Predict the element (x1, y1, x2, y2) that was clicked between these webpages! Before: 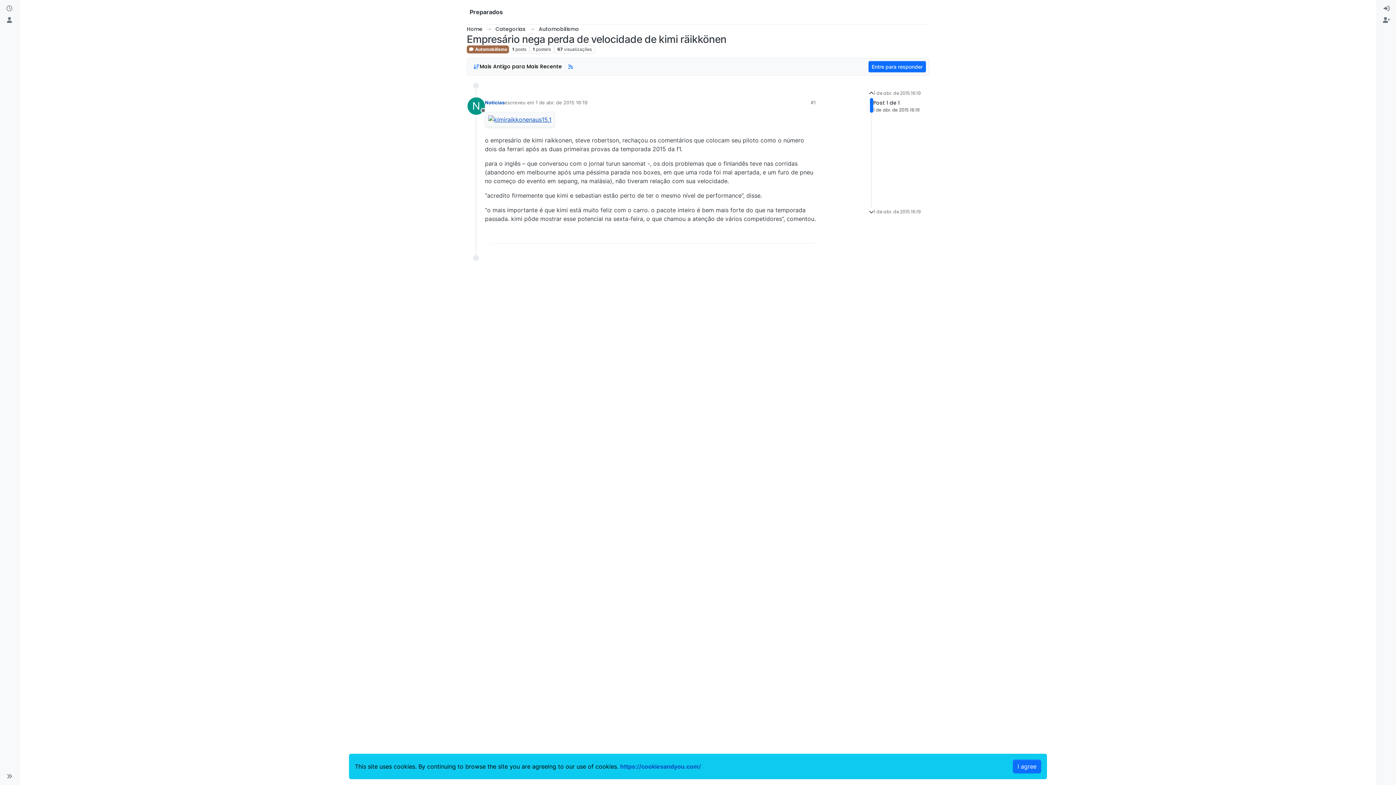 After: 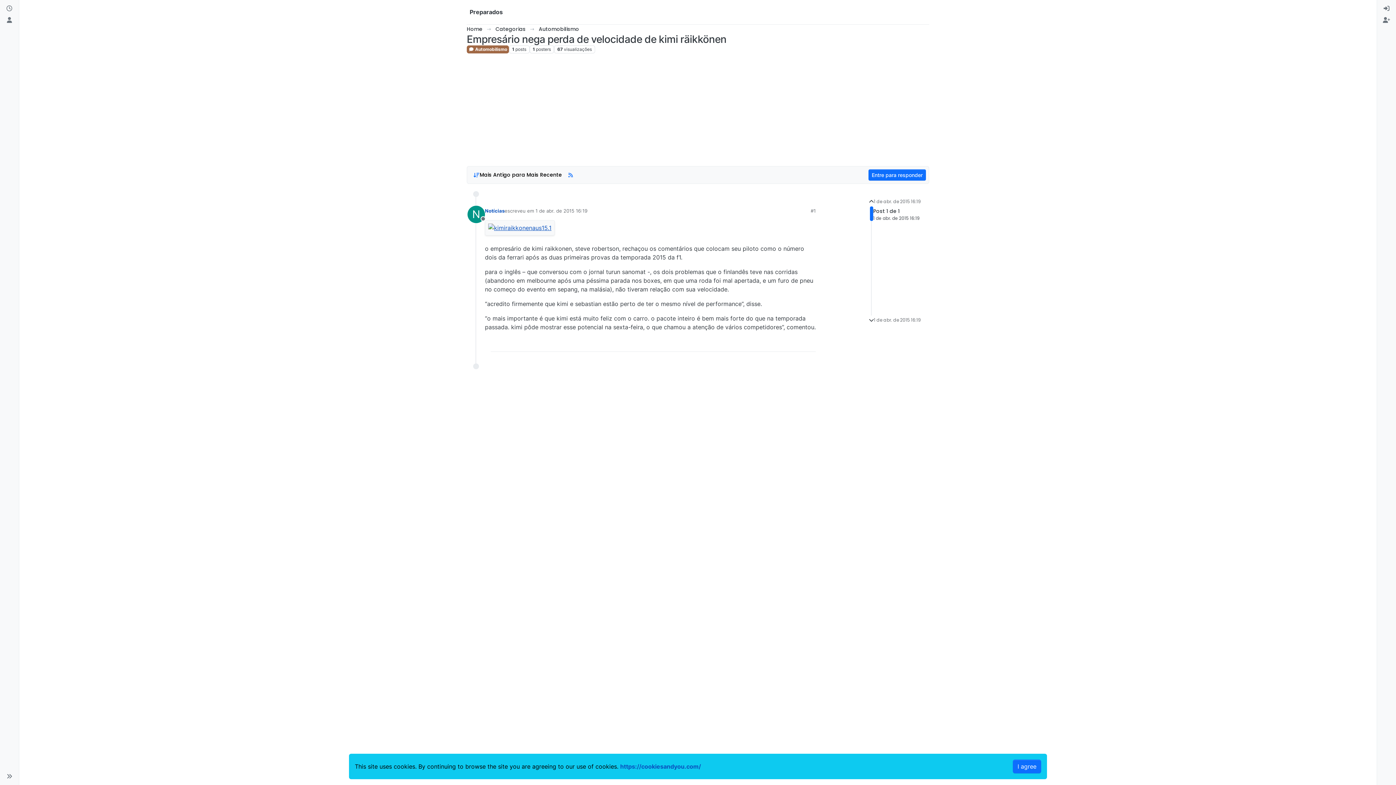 Action: label: 1 de abr. de 2015 16:19 bbox: (535, 99, 587, 105)